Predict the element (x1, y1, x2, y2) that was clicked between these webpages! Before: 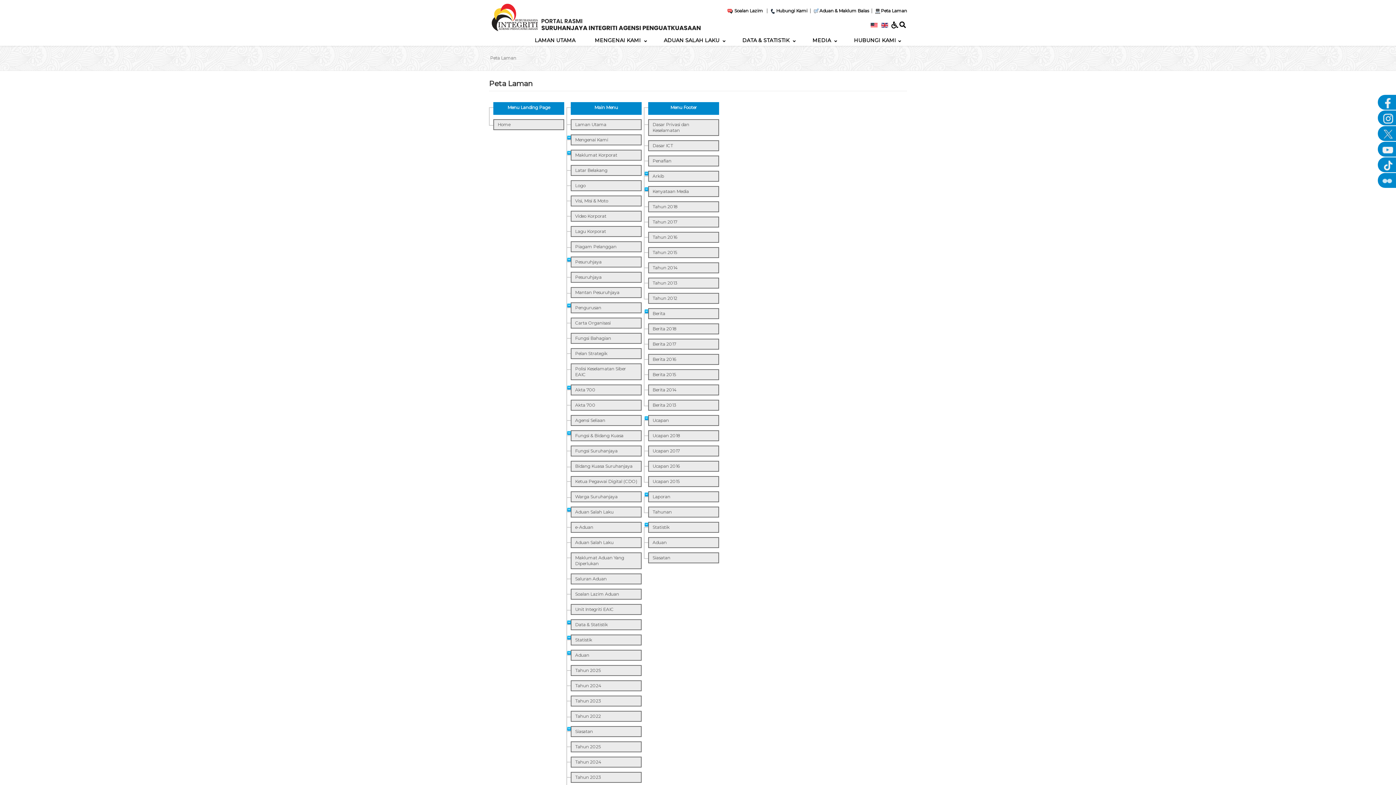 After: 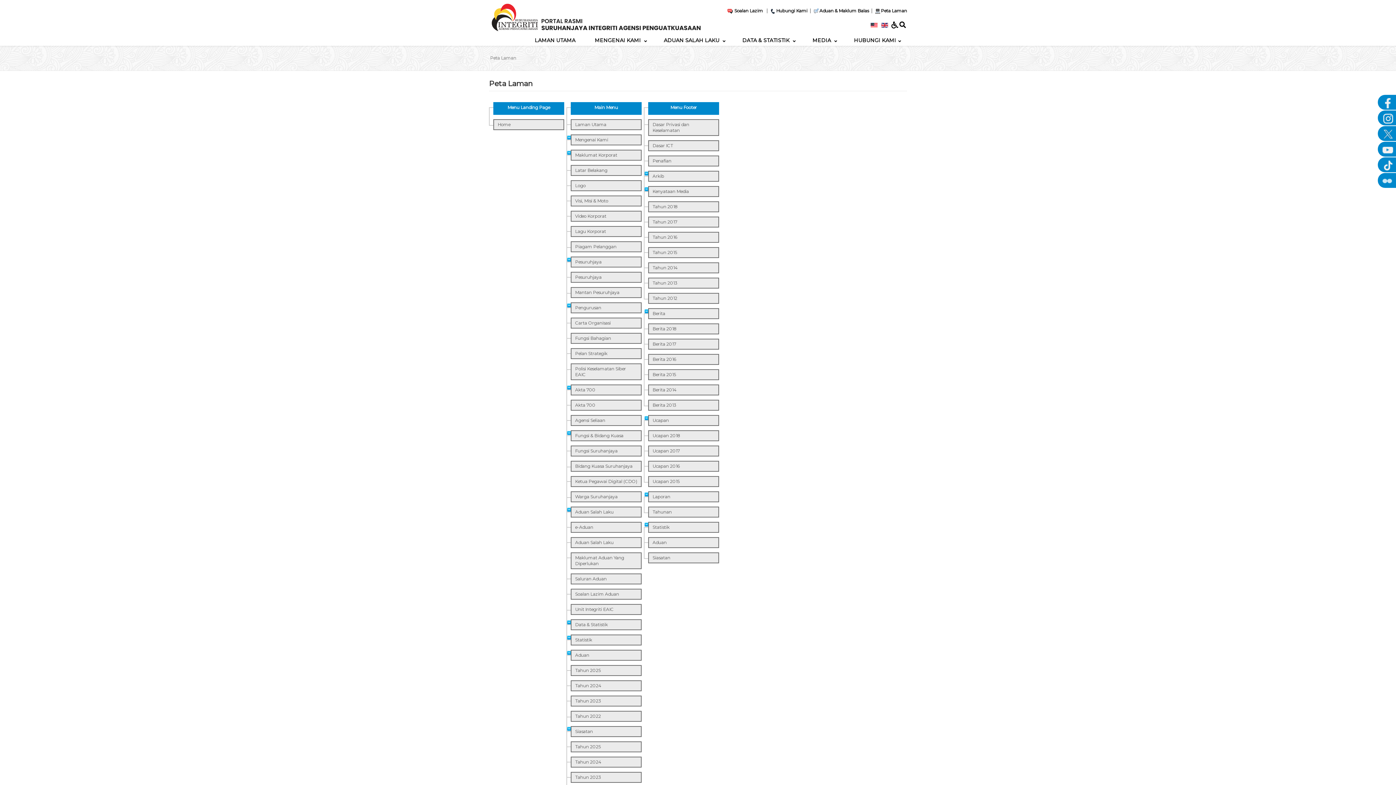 Action: bbox: (570, 134, 641, 145) label: Mengenai Kami